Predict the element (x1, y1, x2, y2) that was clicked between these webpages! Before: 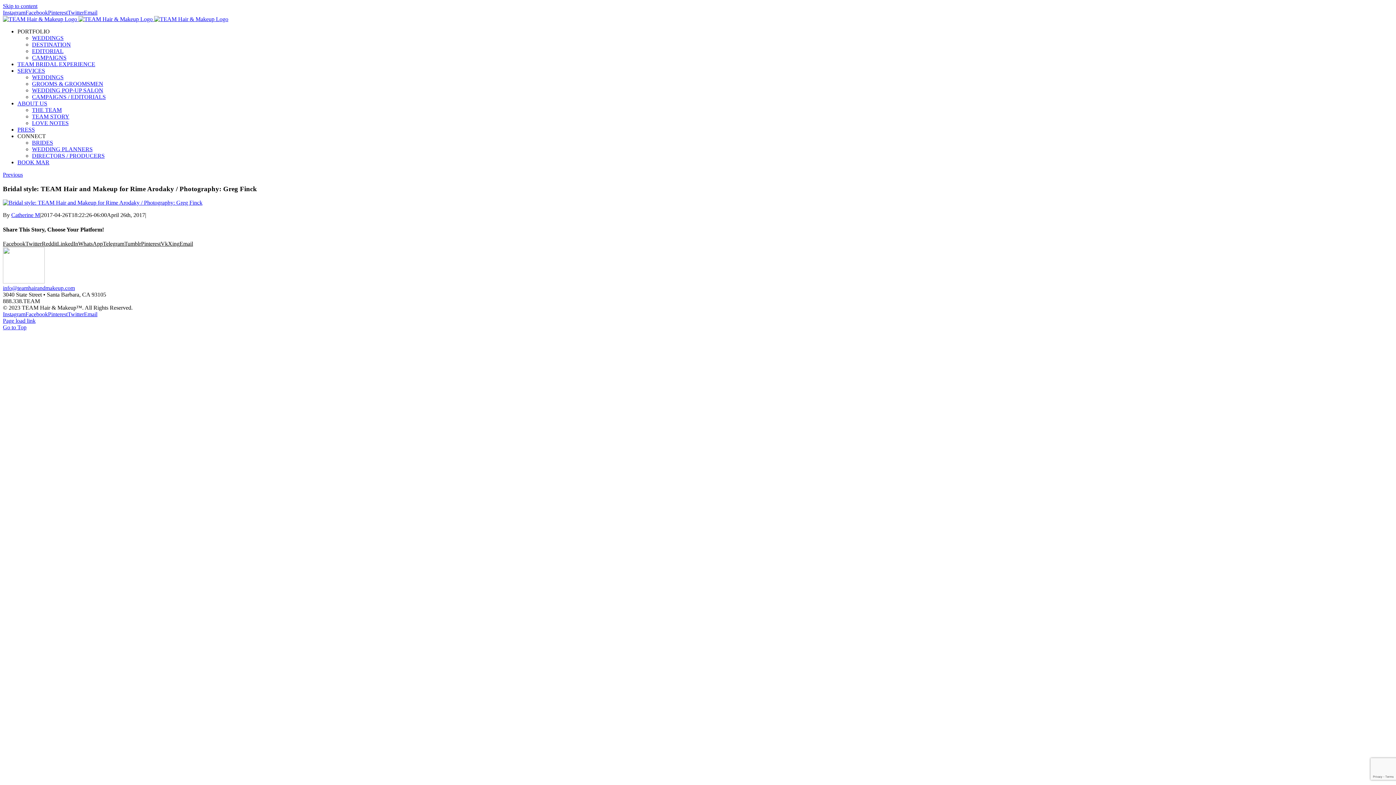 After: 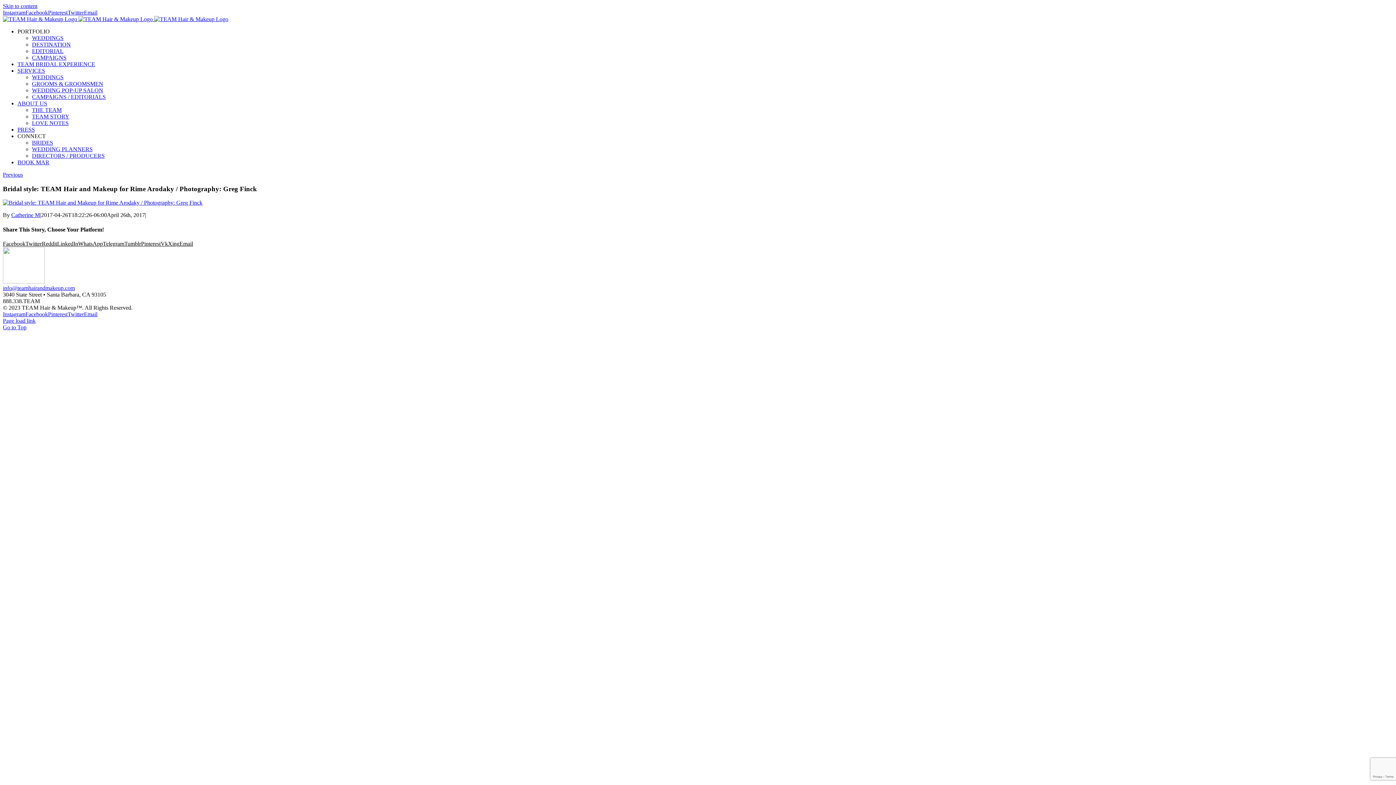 Action: label: Pinterest bbox: (141, 240, 160, 246)